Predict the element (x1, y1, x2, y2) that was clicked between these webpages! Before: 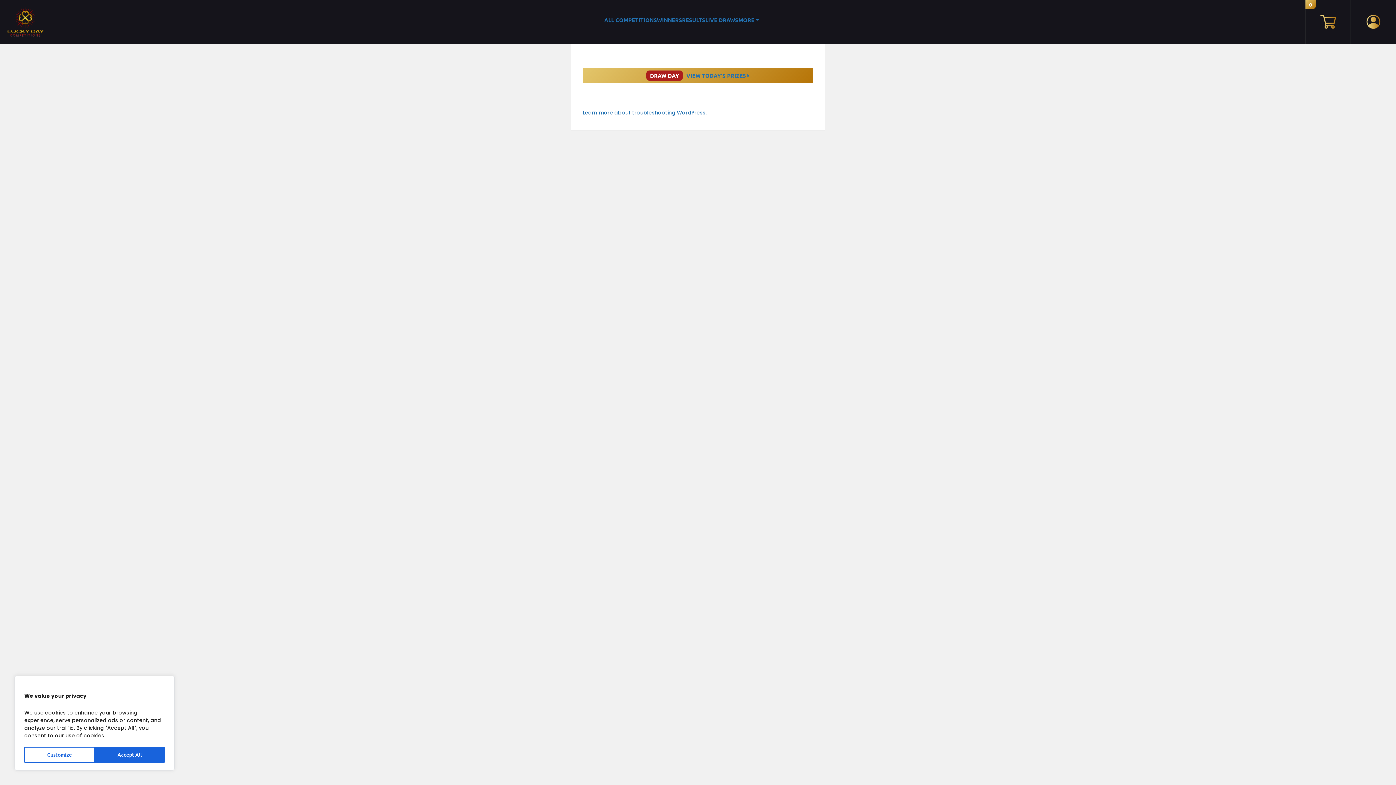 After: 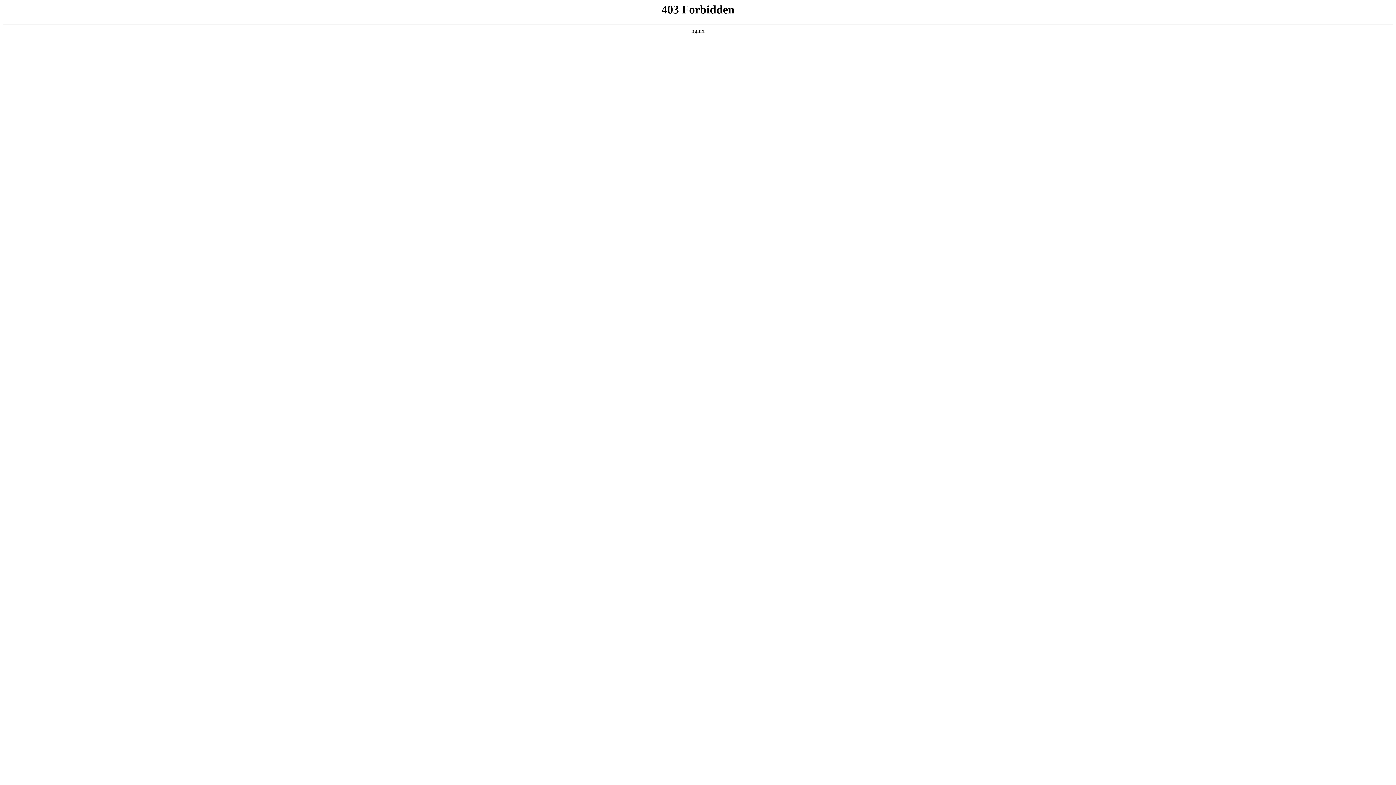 Action: label: Learn more about troubleshooting WordPress. bbox: (582, 109, 706, 116)